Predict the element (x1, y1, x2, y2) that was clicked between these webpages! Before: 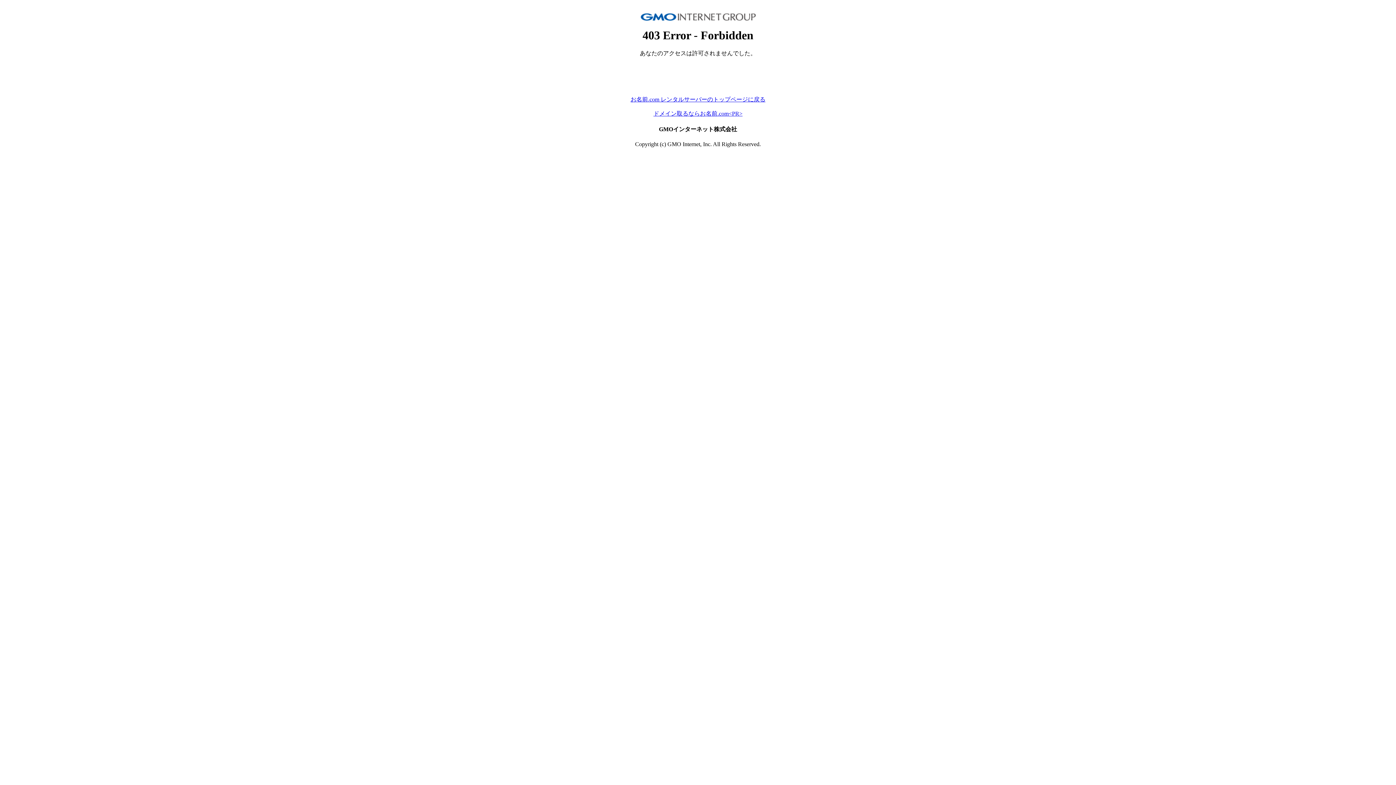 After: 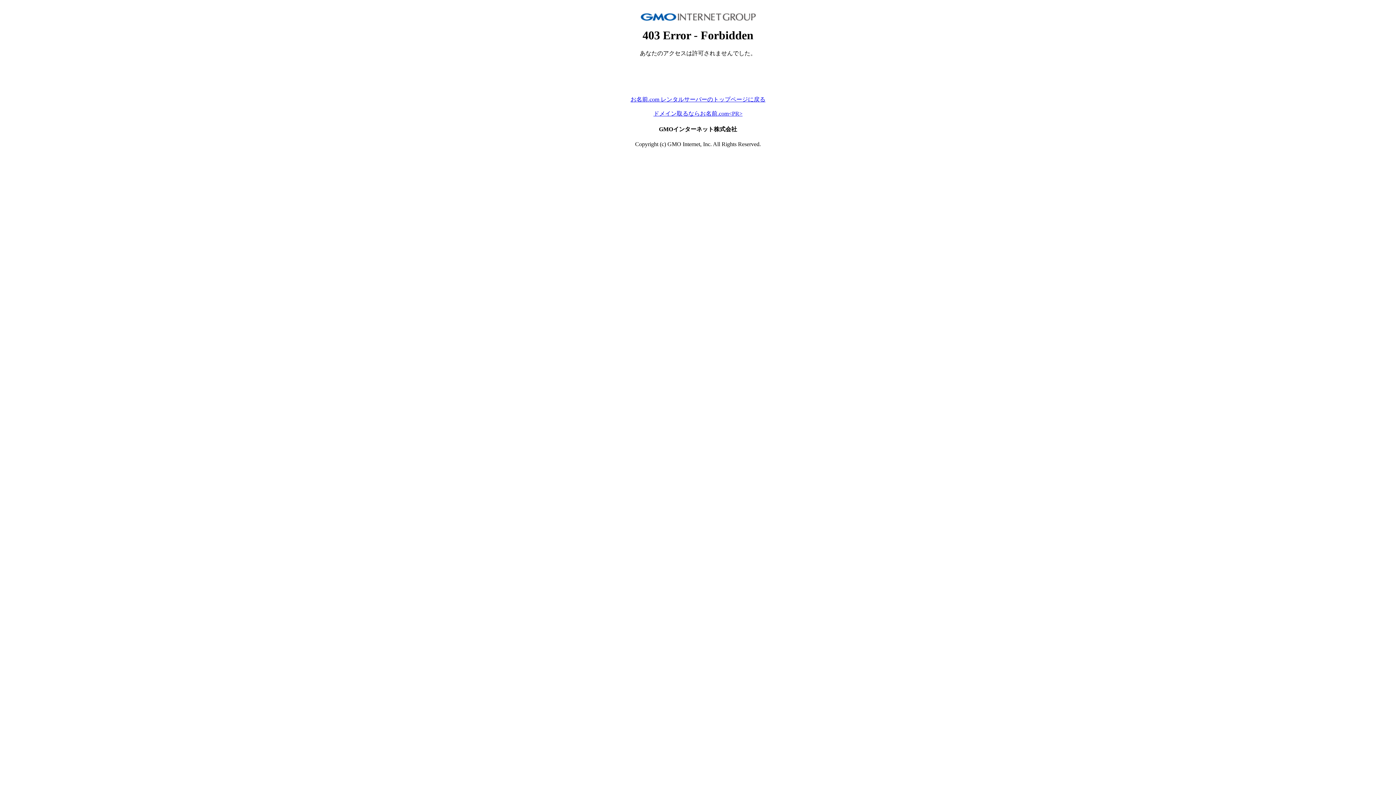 Action: label: お名前.com レンタルサーバーのトップページに戻る bbox: (630, 96, 765, 102)